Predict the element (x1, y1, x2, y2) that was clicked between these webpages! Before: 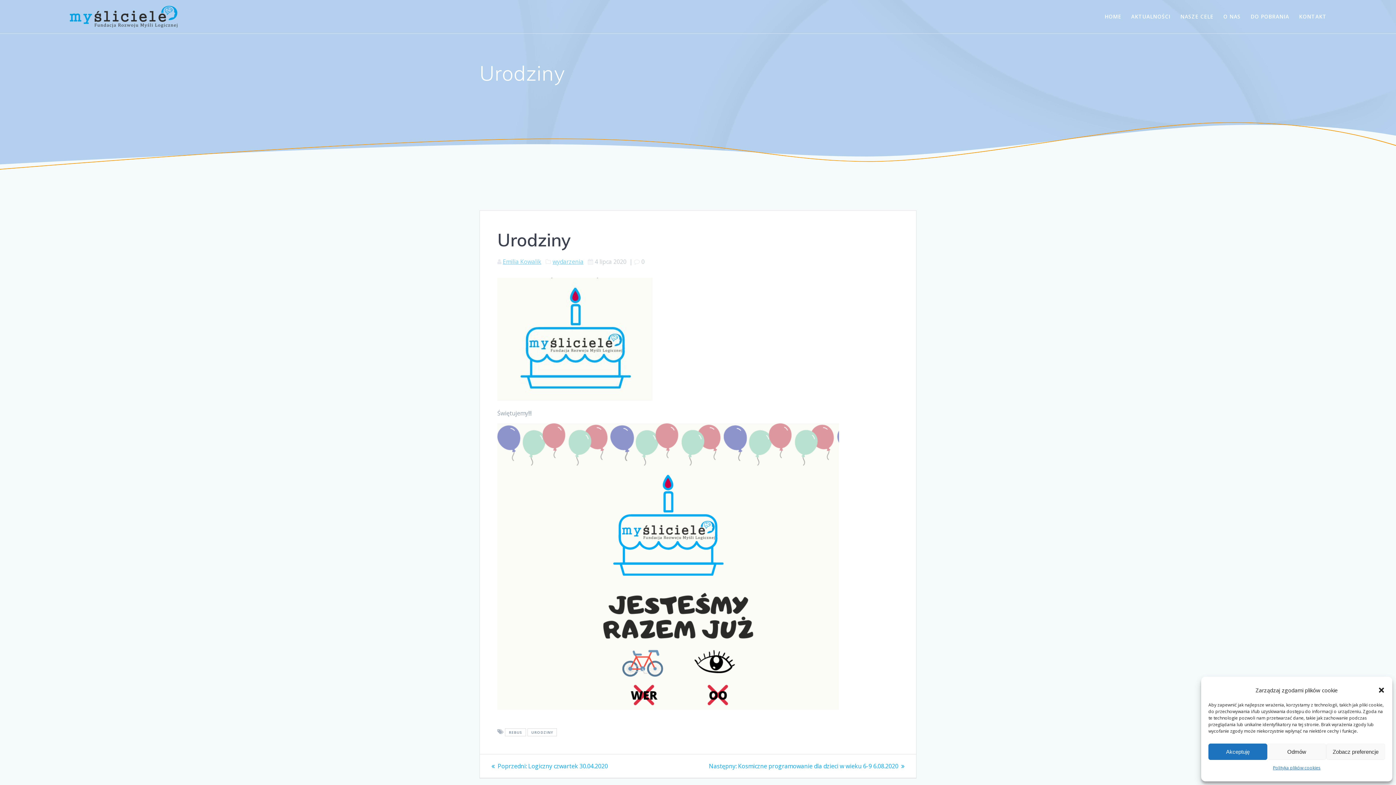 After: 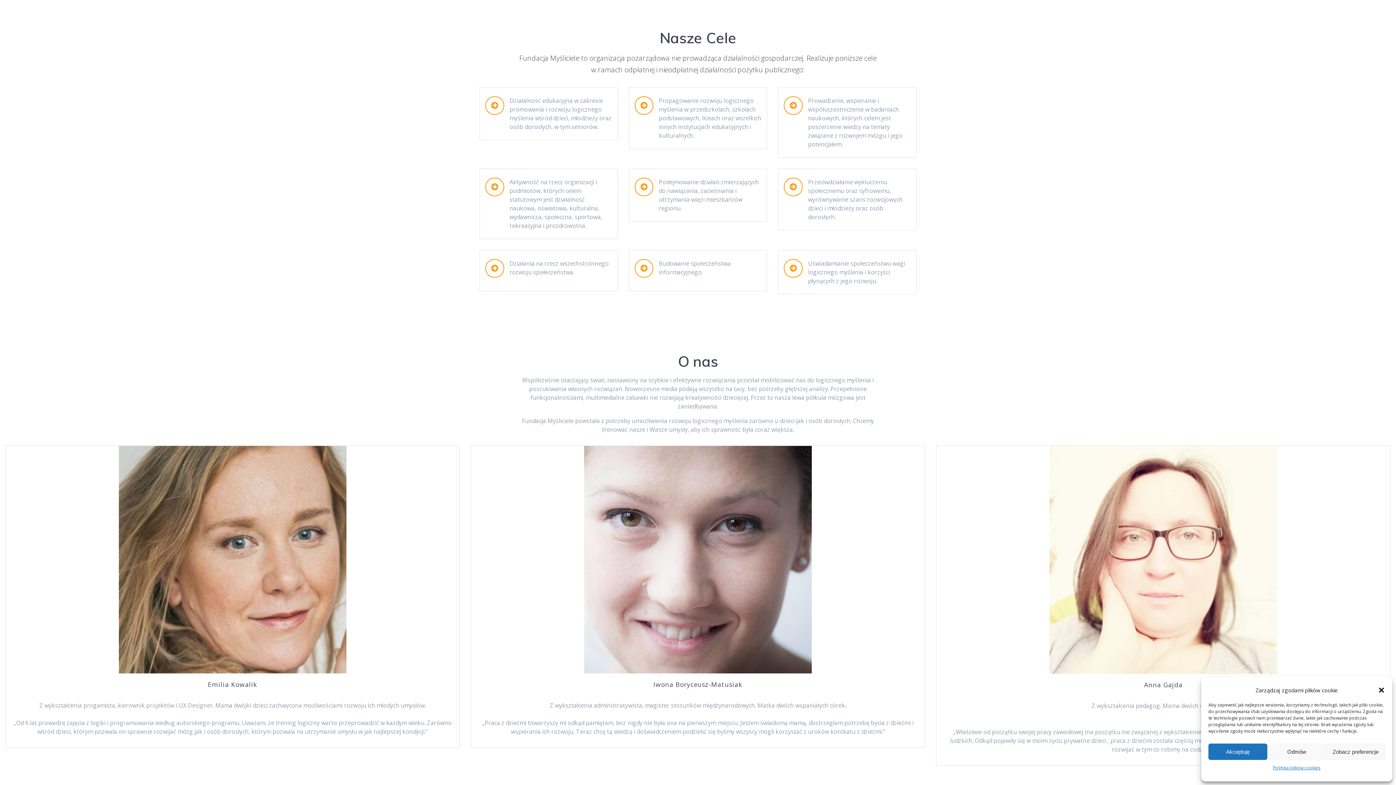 Action: bbox: (1180, 12, 1213, 20) label: NASZE CELE